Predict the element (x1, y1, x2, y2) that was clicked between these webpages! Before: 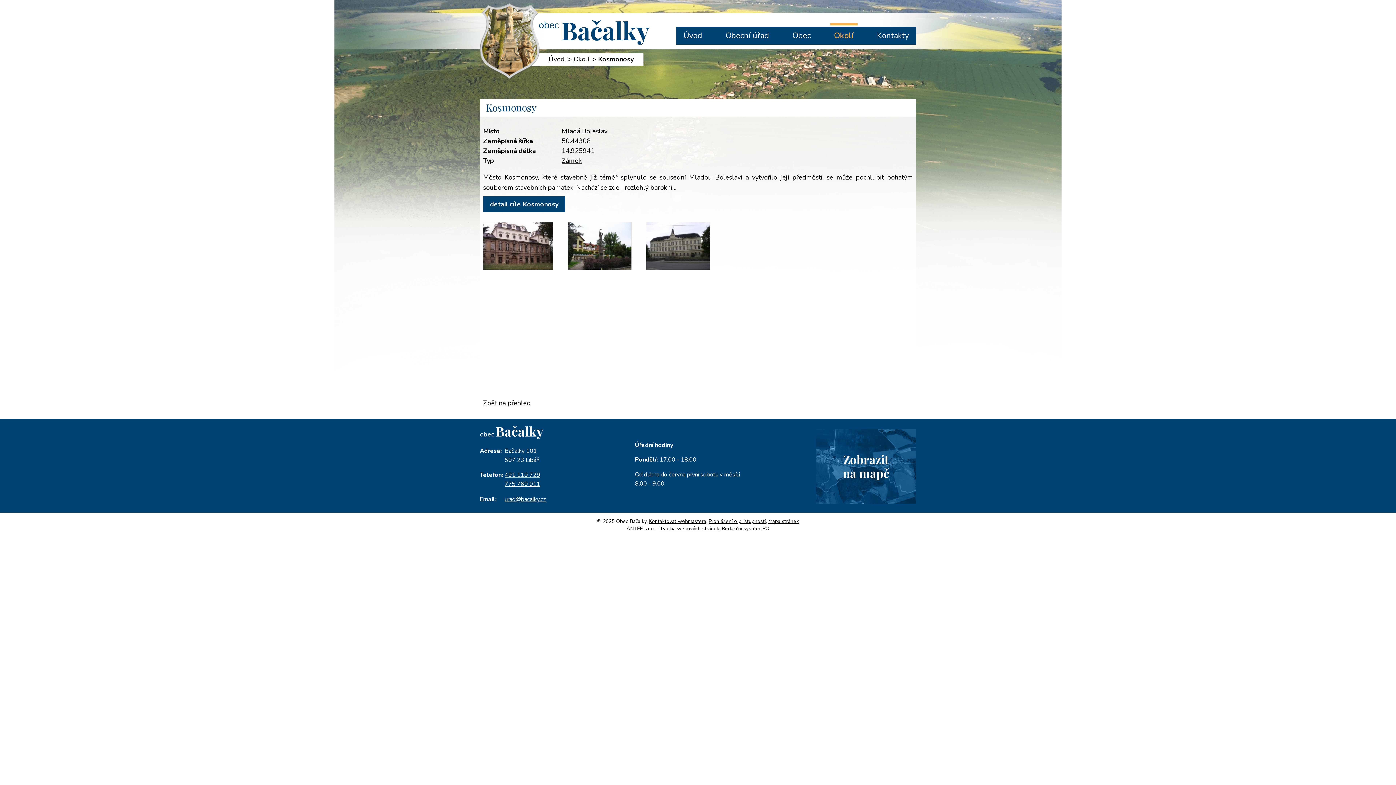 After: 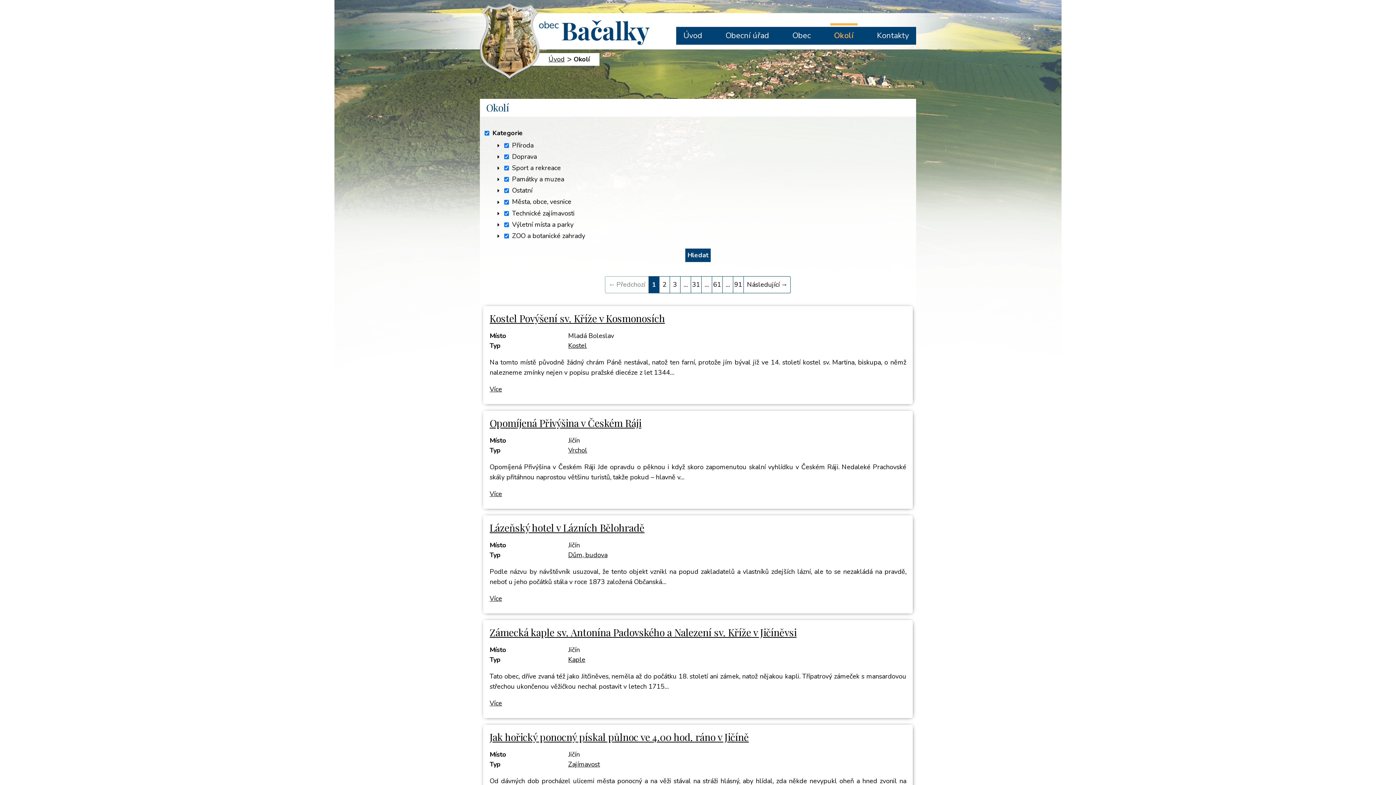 Action: label: Zpět na přehled bbox: (483, 398, 530, 407)